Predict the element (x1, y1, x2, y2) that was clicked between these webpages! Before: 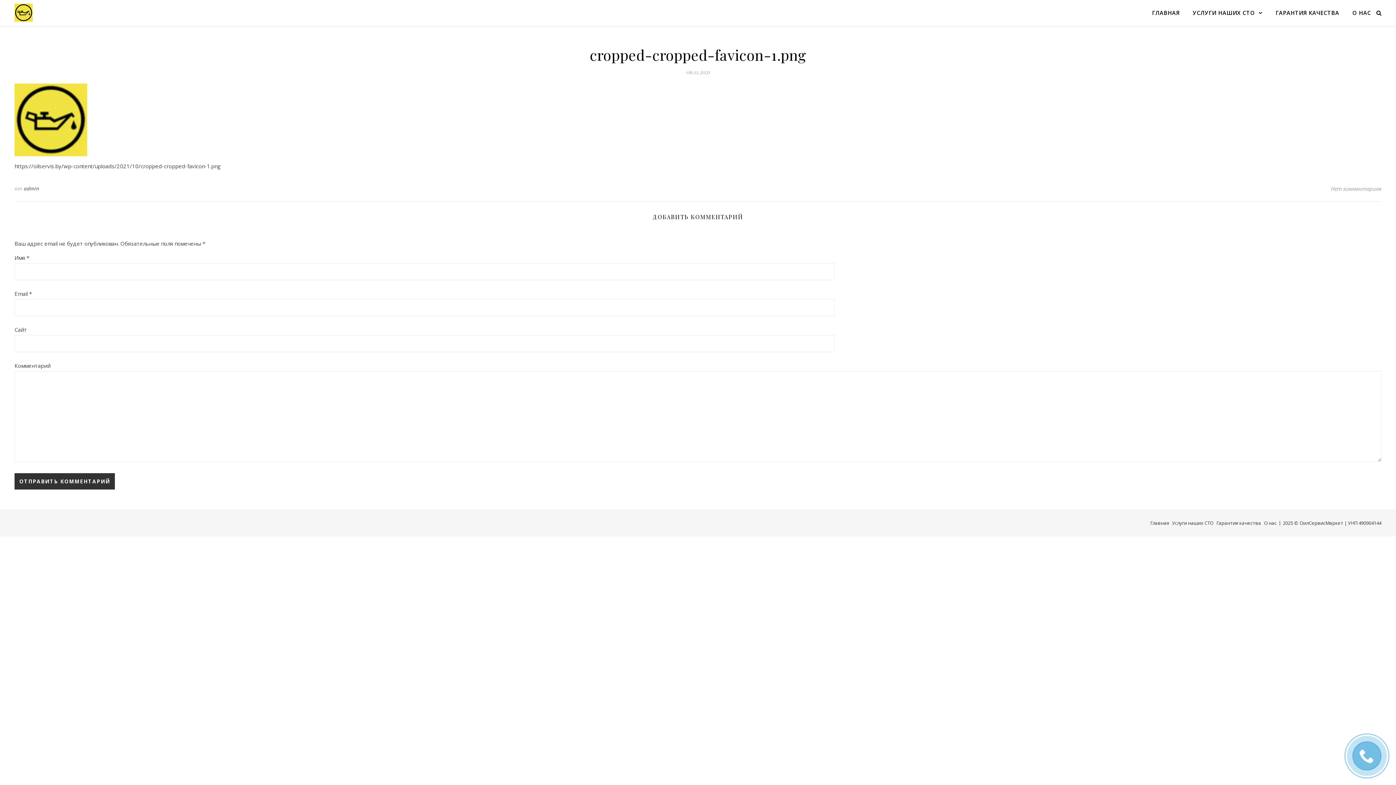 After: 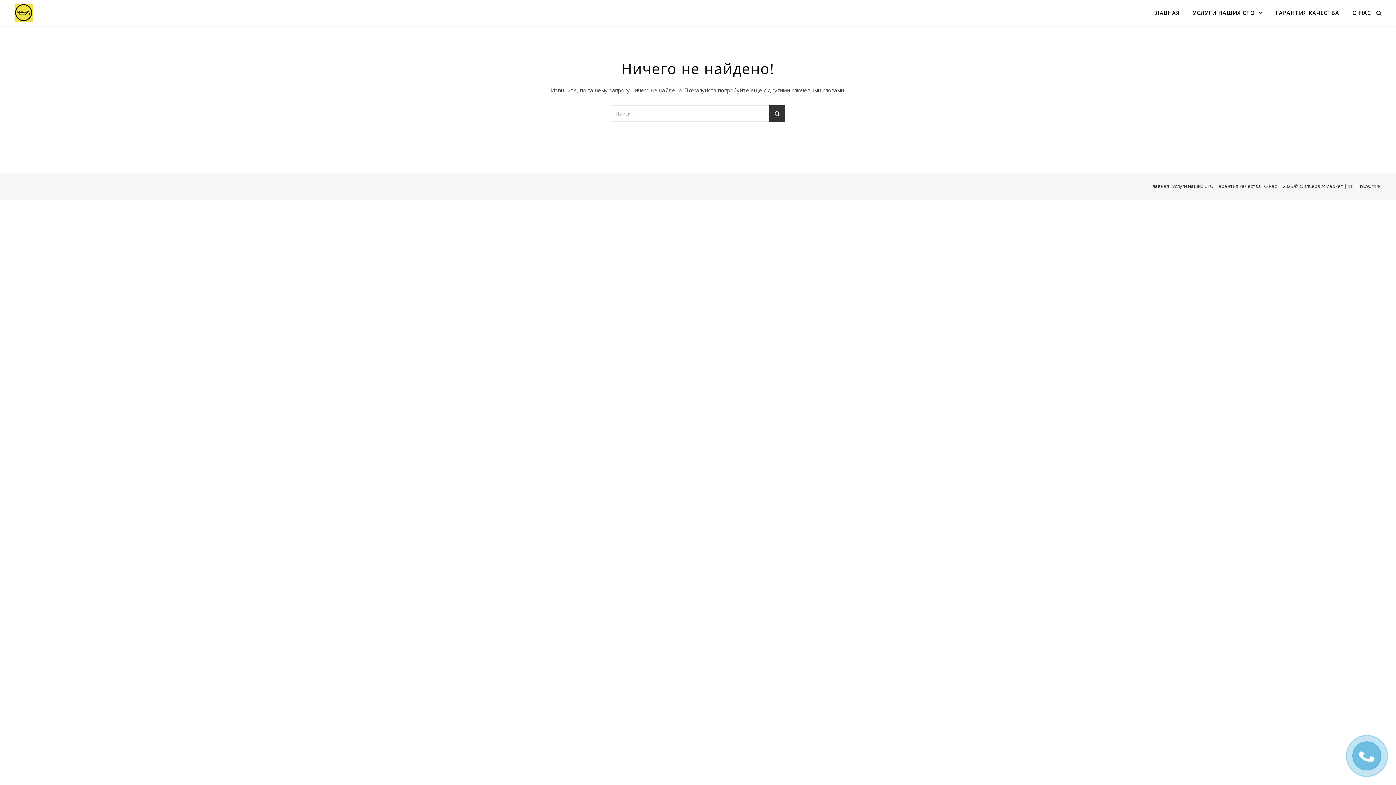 Action: label: admin bbox: (23, 183, 39, 194)